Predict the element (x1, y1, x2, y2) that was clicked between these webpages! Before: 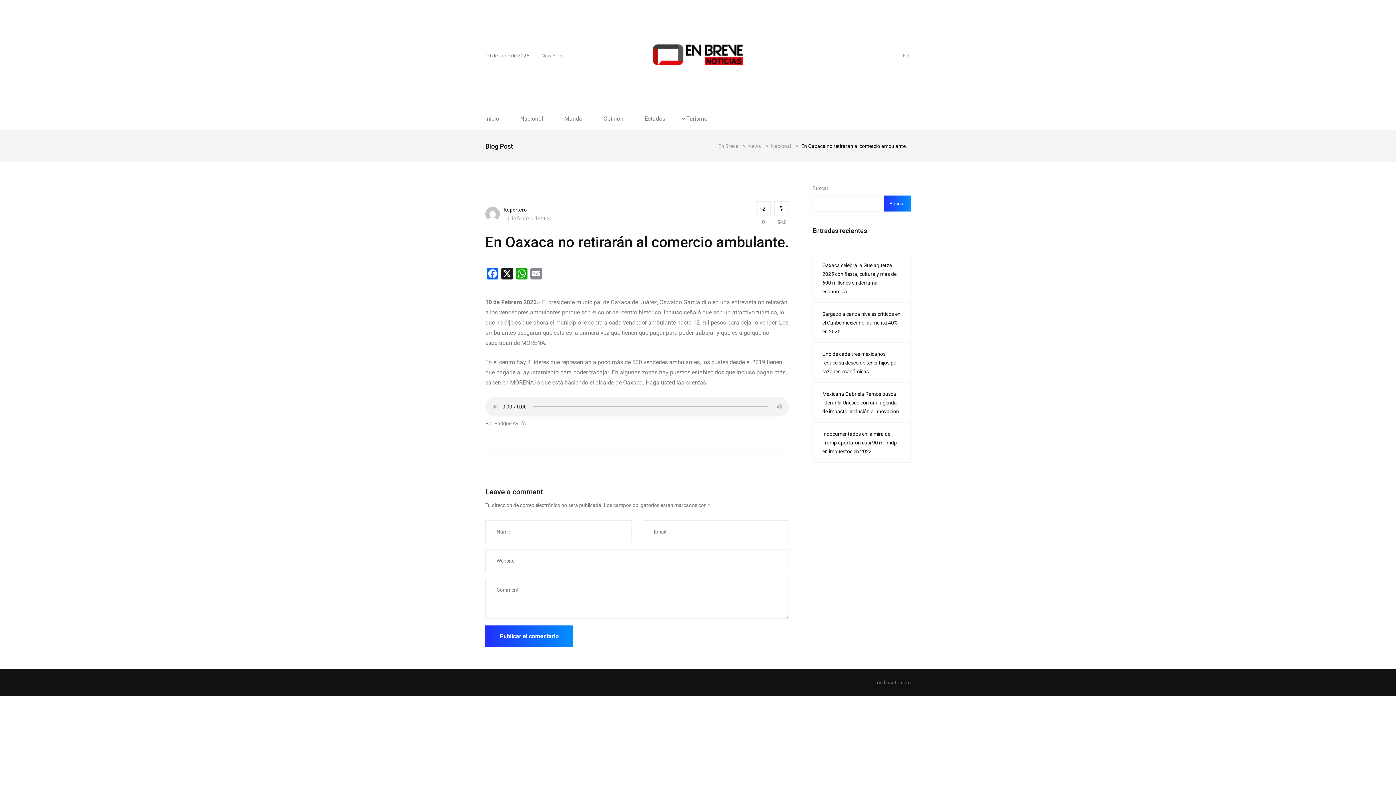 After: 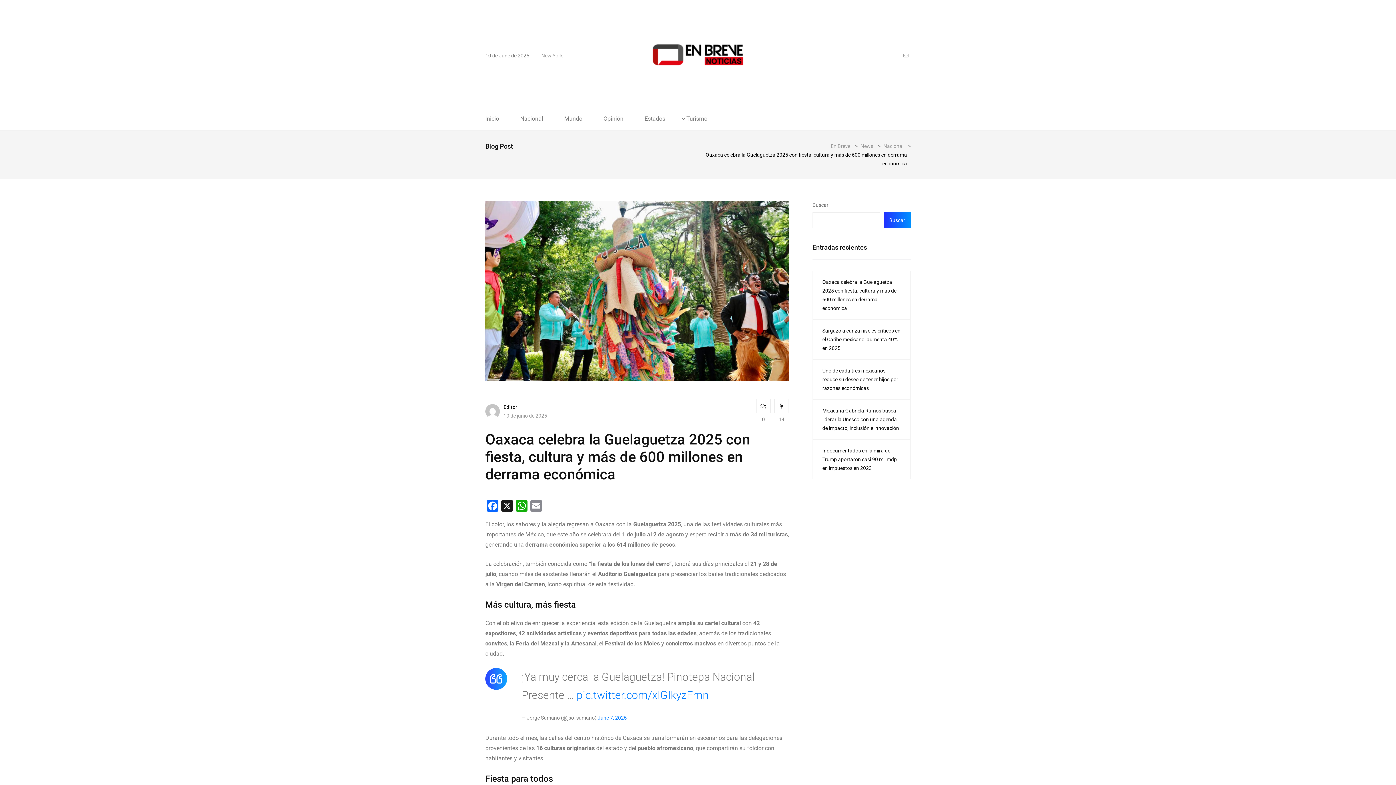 Action: bbox: (812, 254, 910, 302) label: Oaxaca celebra la Guelaguetza 2025 con fiesta, cultura y más de 600 millones en derrama económica